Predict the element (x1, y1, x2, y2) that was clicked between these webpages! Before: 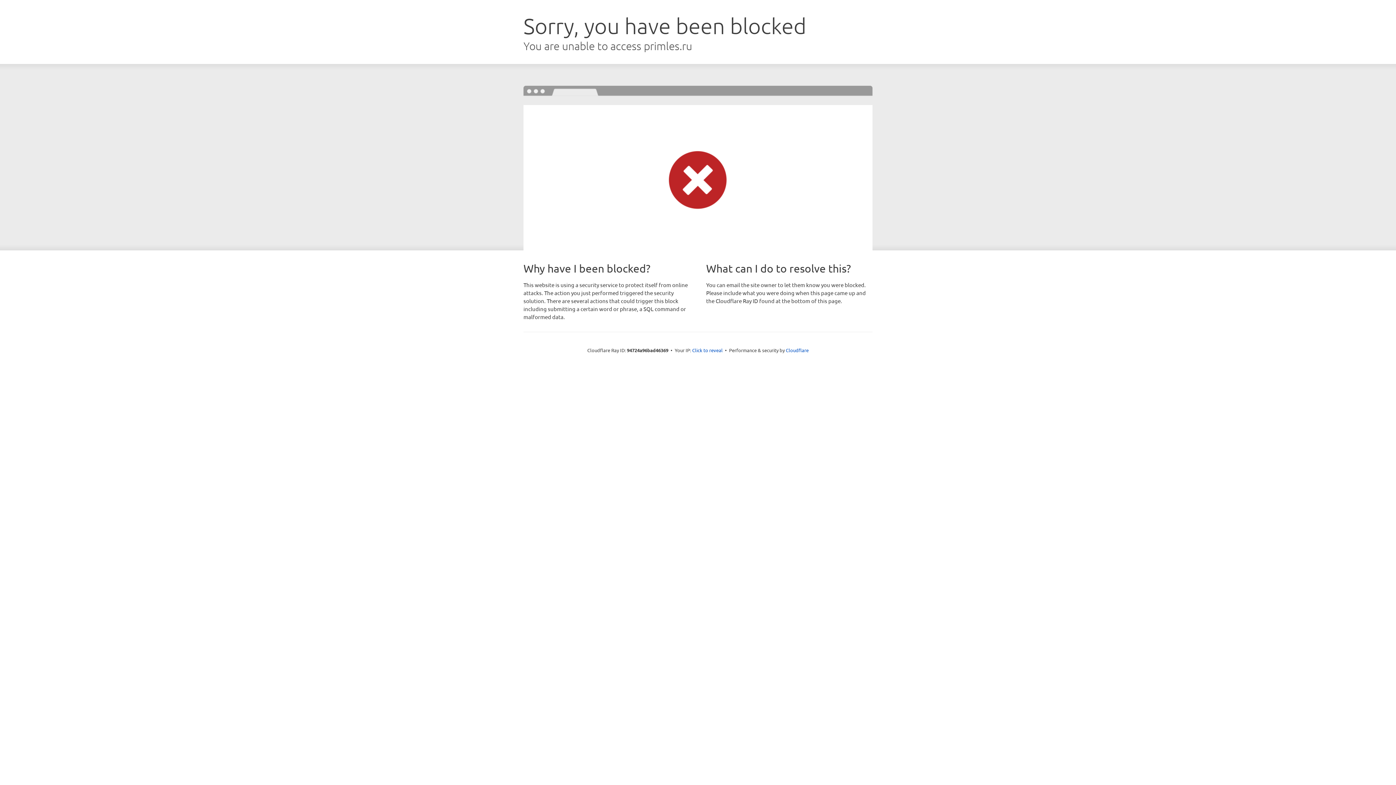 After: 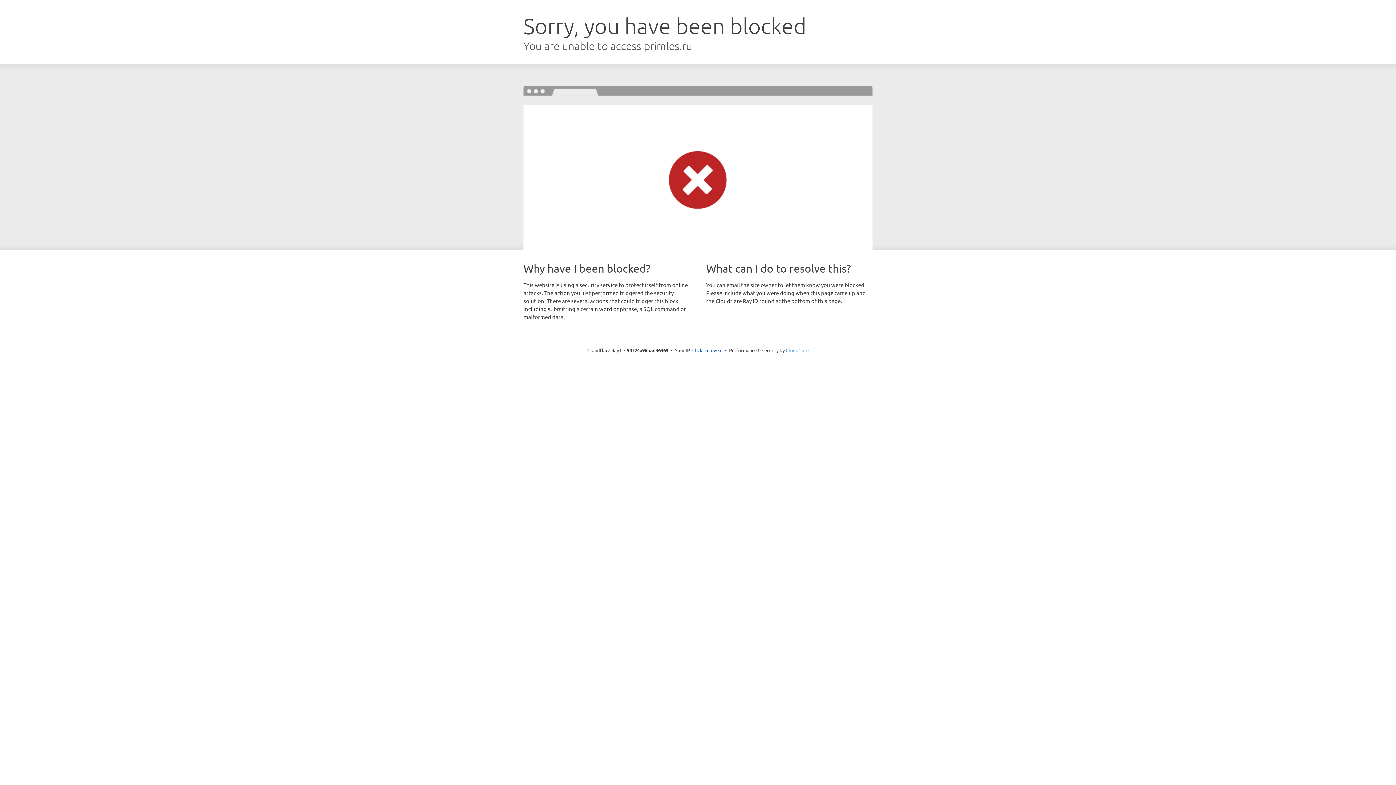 Action: label: Cloudflare bbox: (786, 347, 808, 353)